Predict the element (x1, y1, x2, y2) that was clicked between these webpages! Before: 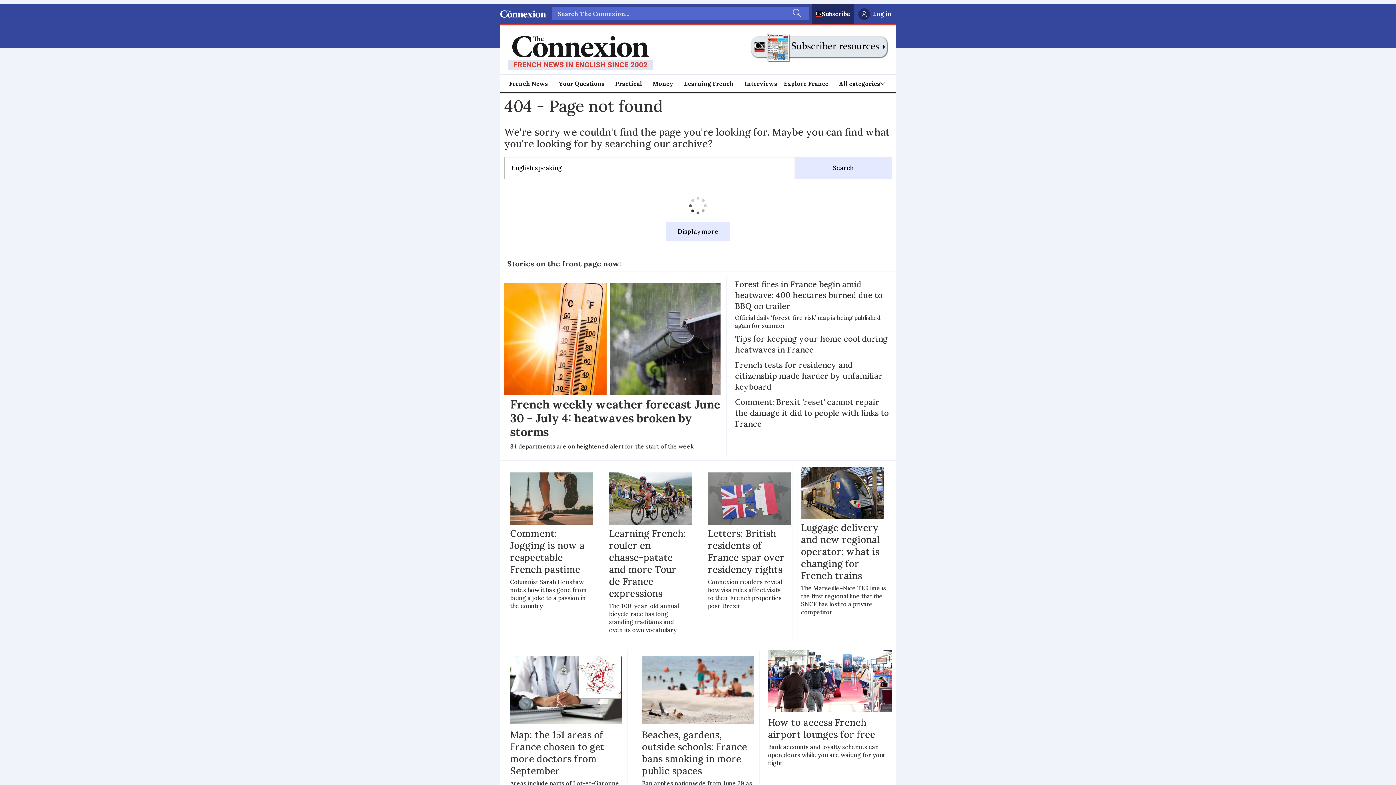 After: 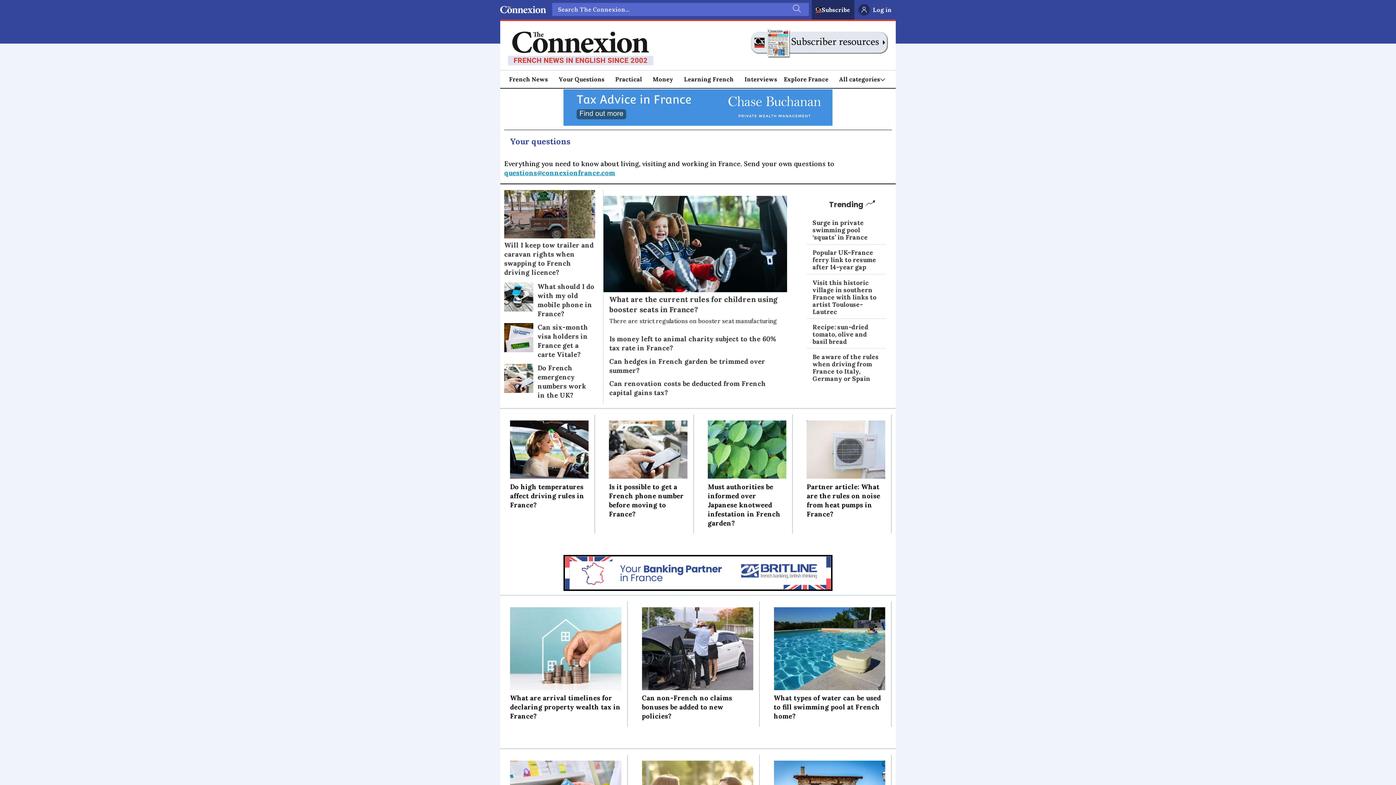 Action: bbox: (558, 78, 604, 88) label: Your Questions